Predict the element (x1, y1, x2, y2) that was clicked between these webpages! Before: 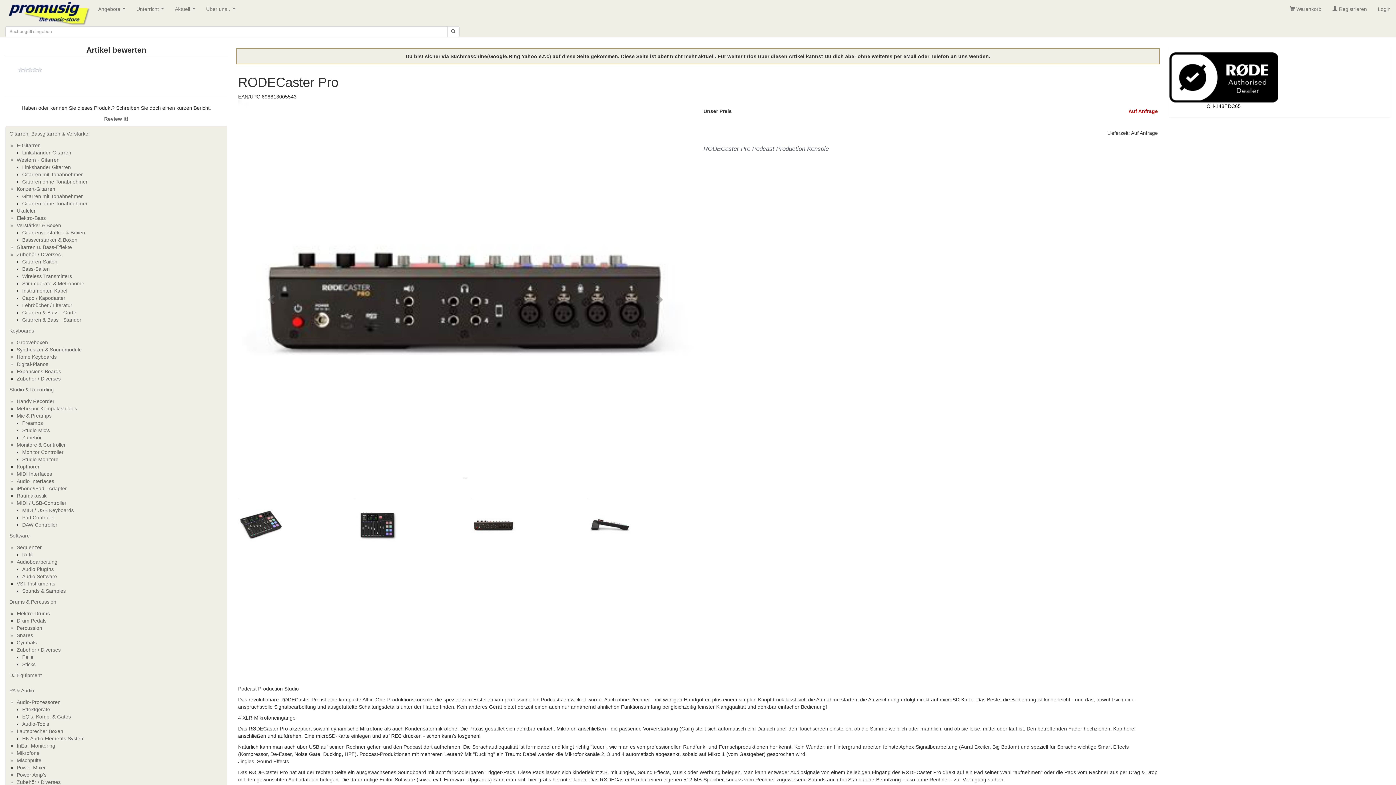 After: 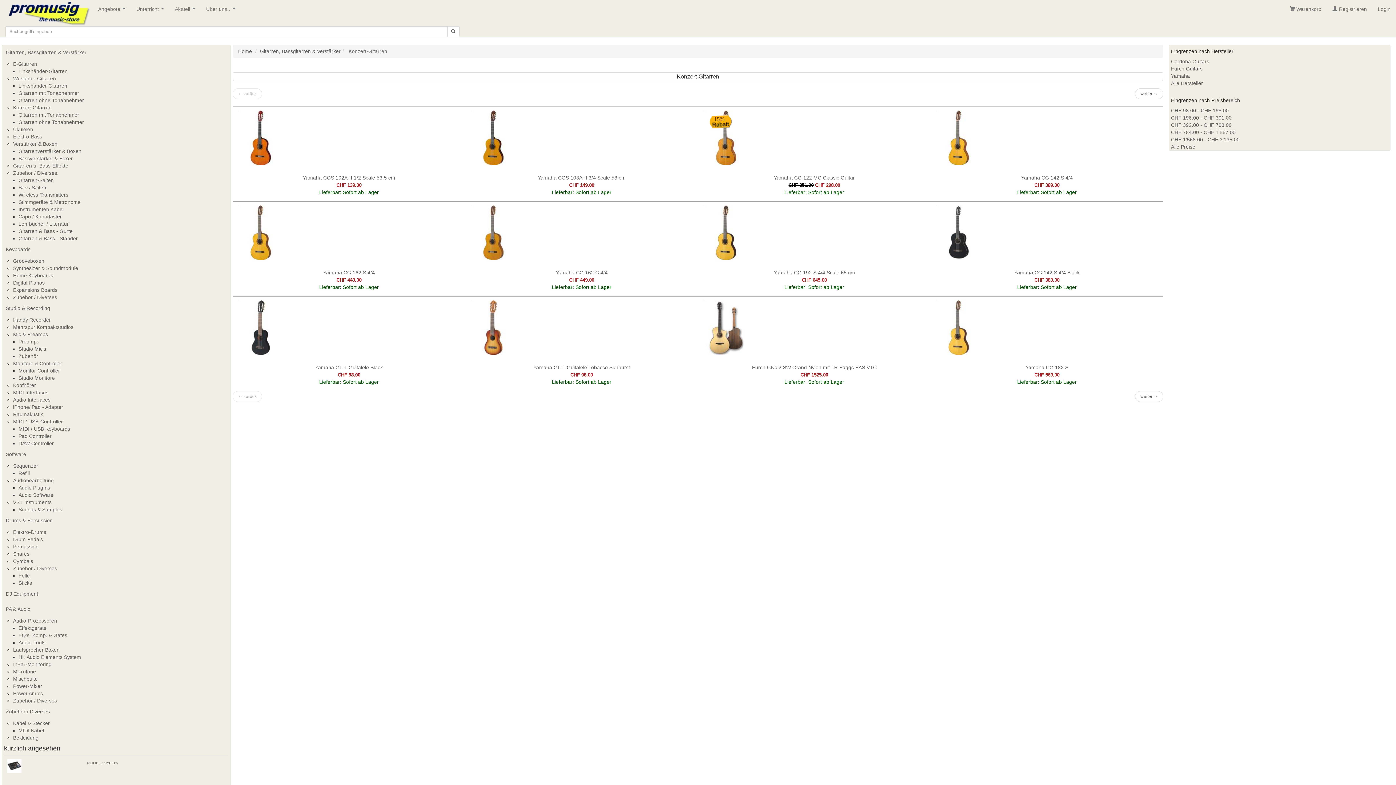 Action: label: Konzert-Gitarren bbox: (16, 186, 55, 192)